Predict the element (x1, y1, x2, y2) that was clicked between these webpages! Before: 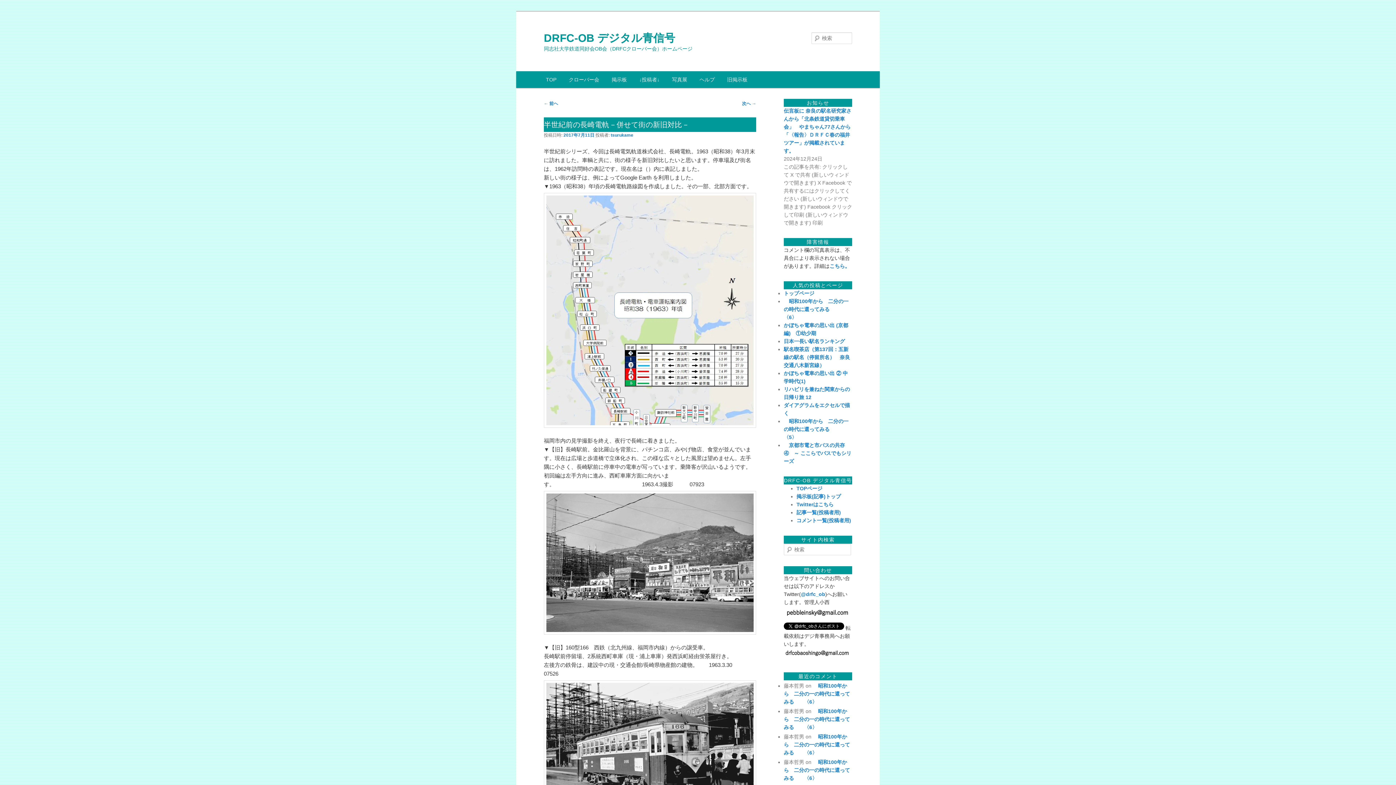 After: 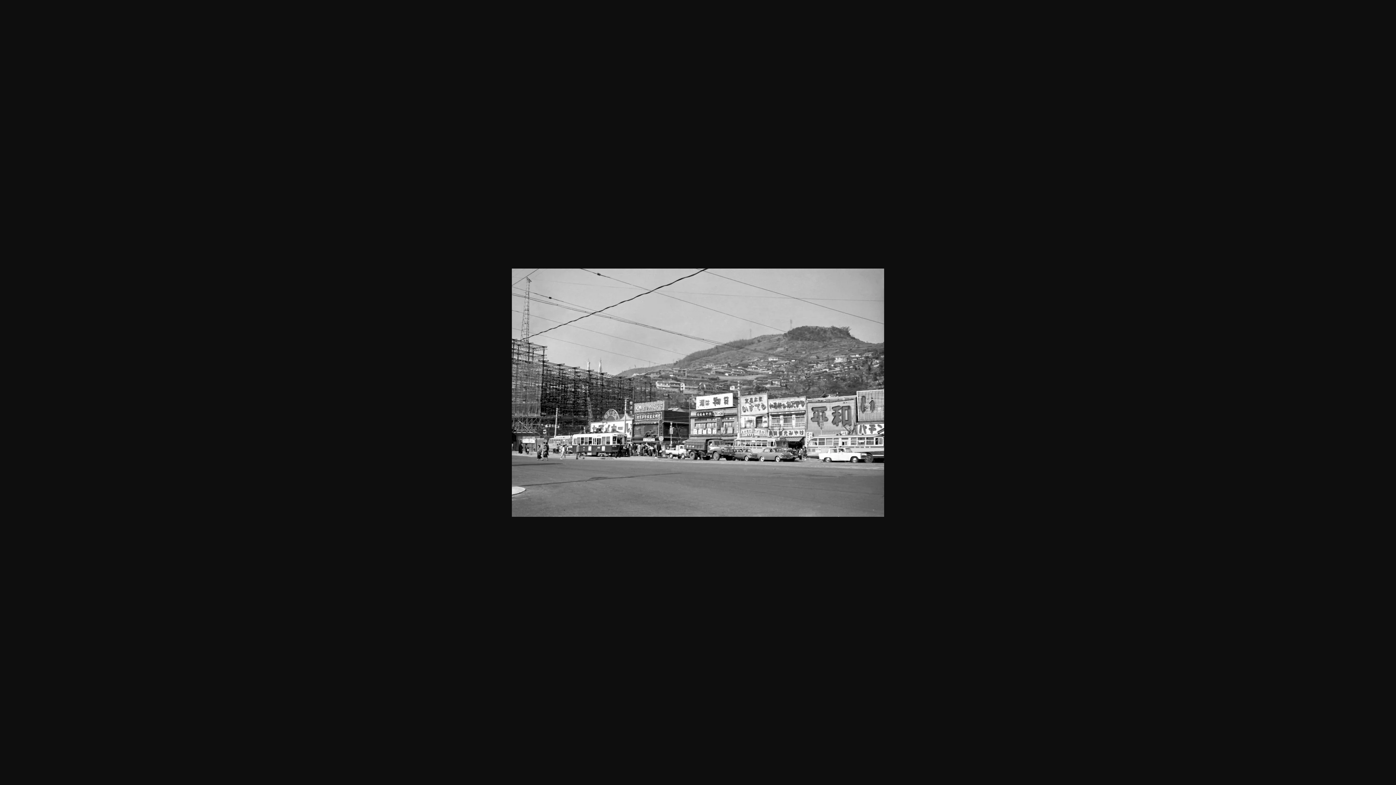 Action: bbox: (544, 491, 756, 634)